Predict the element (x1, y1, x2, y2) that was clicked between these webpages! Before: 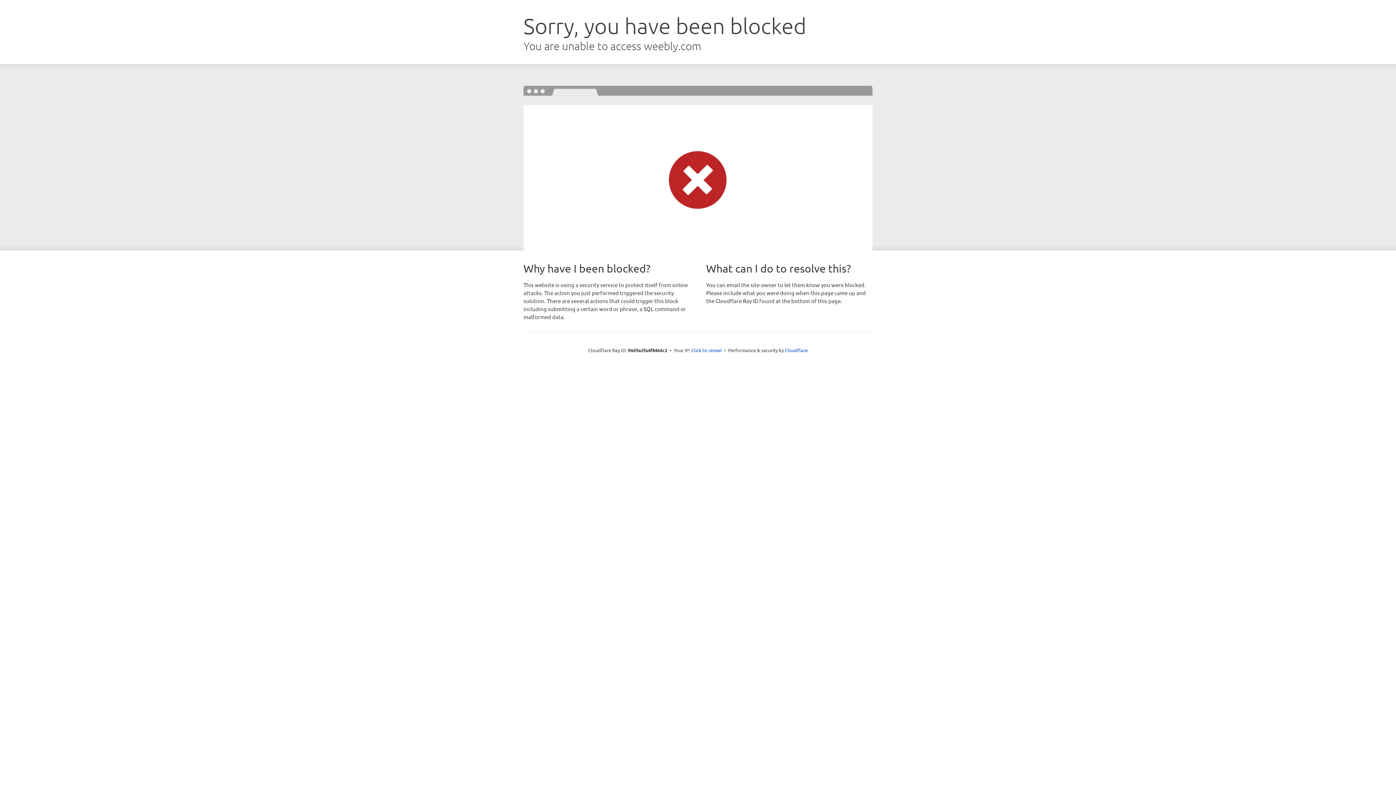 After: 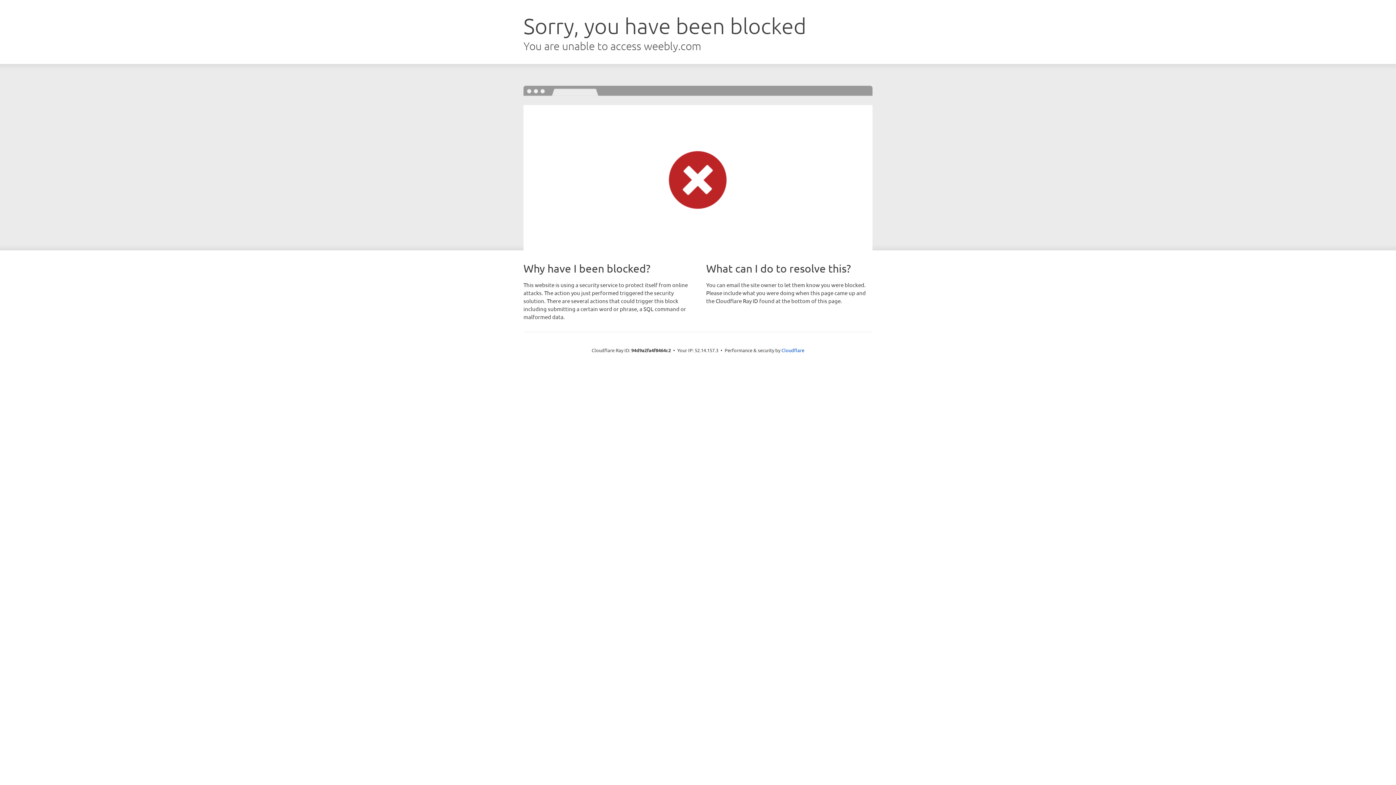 Action: label: Click to reveal bbox: (691, 346, 722, 353)